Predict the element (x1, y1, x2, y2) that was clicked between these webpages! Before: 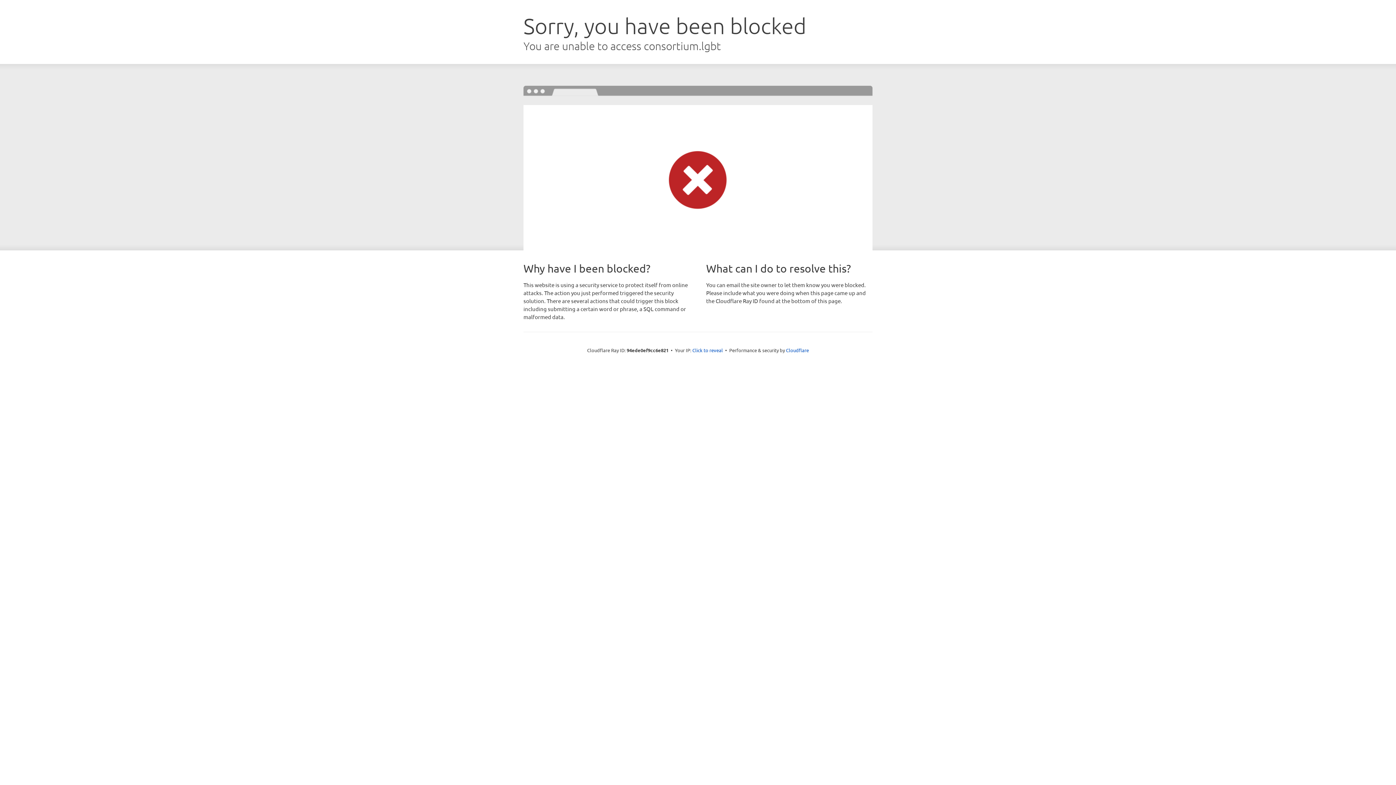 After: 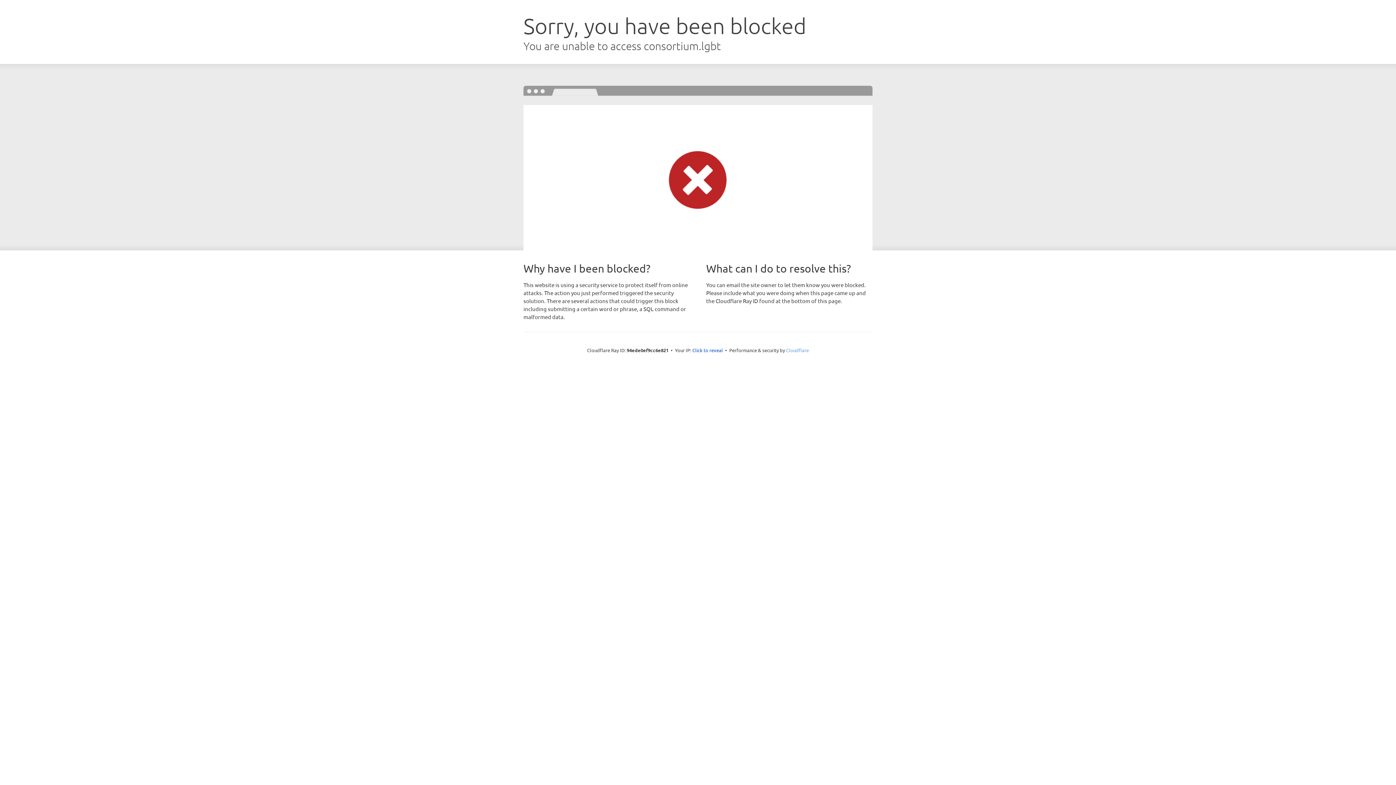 Action: bbox: (786, 347, 809, 353) label: Cloudflare